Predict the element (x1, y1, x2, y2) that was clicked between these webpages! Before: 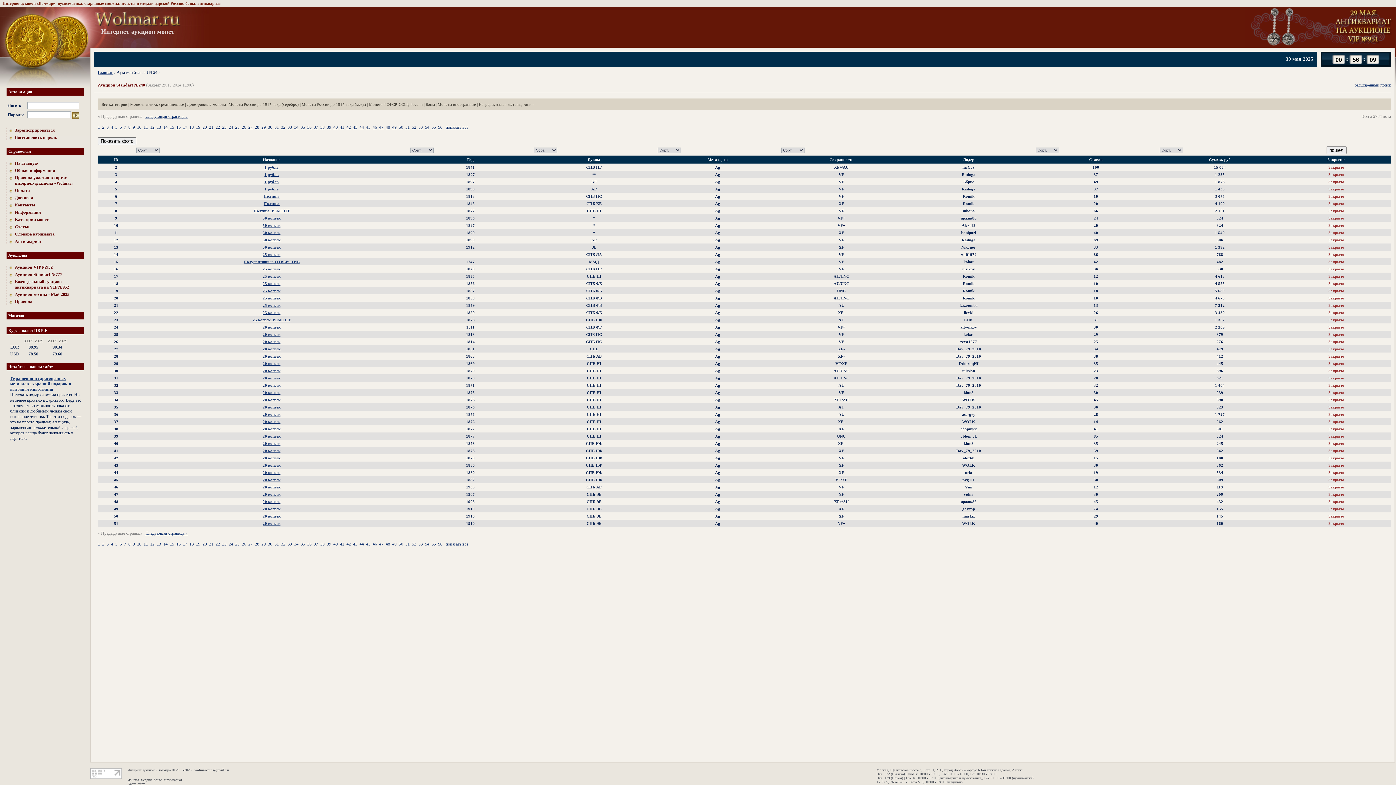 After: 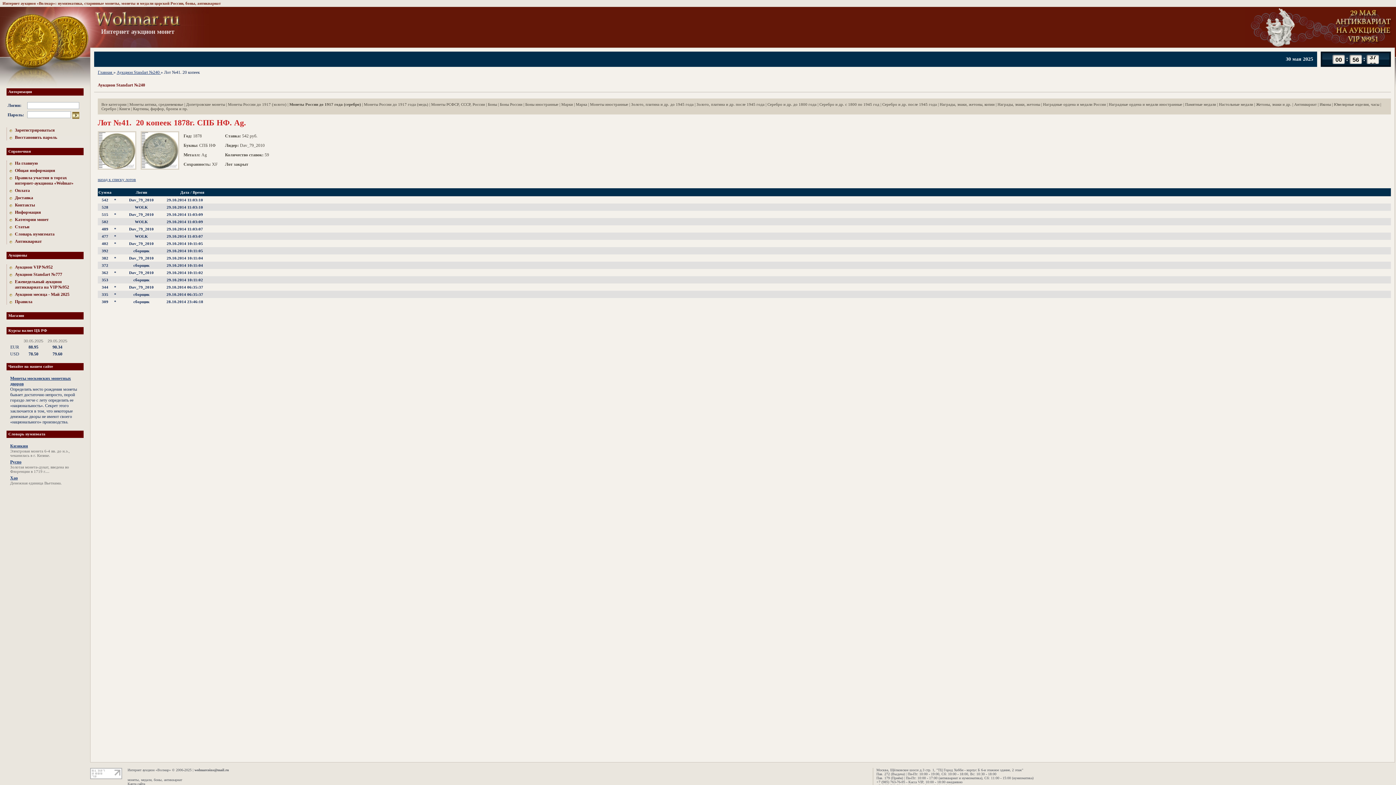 Action: bbox: (262, 448, 280, 453) label: 20 копеек